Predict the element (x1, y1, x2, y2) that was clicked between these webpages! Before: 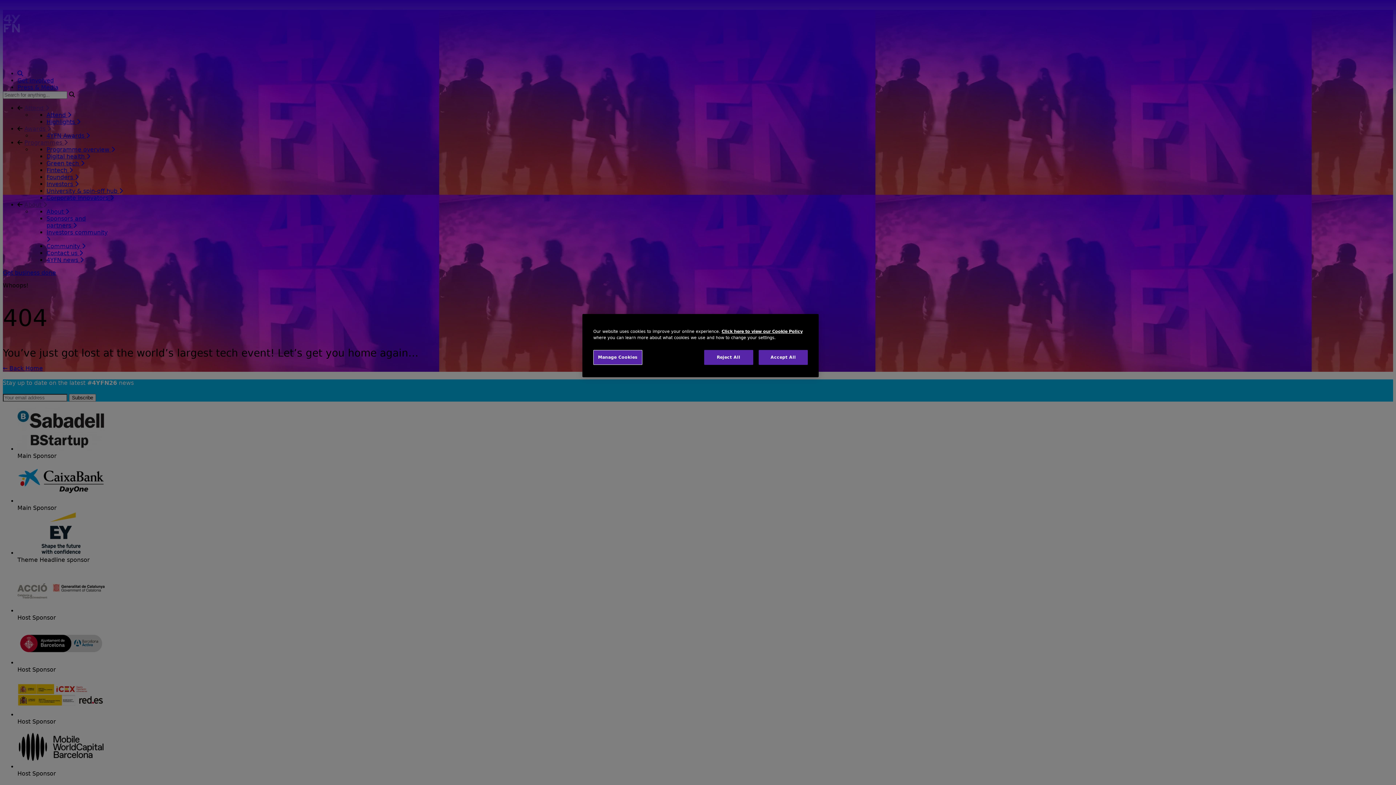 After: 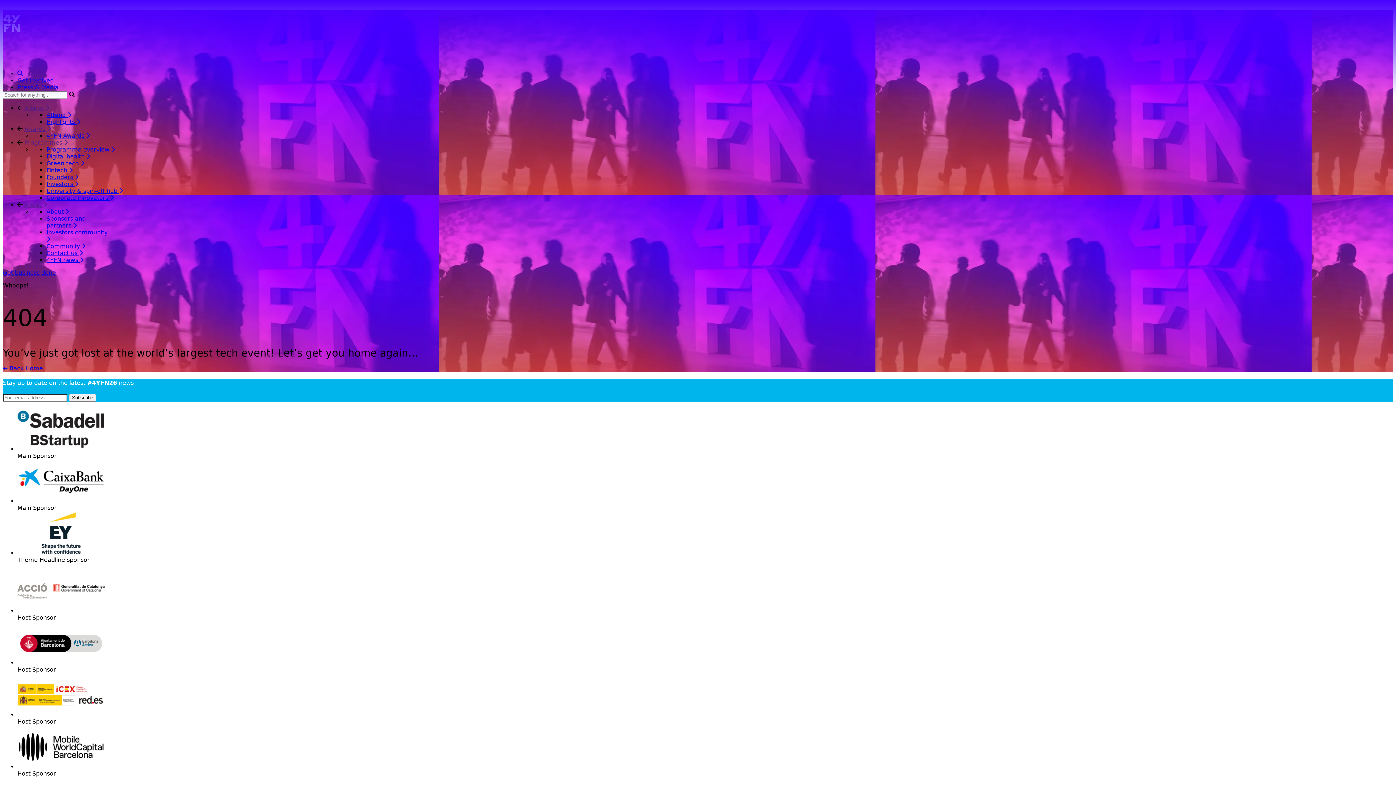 Action: bbox: (704, 350, 753, 365) label: Reject All